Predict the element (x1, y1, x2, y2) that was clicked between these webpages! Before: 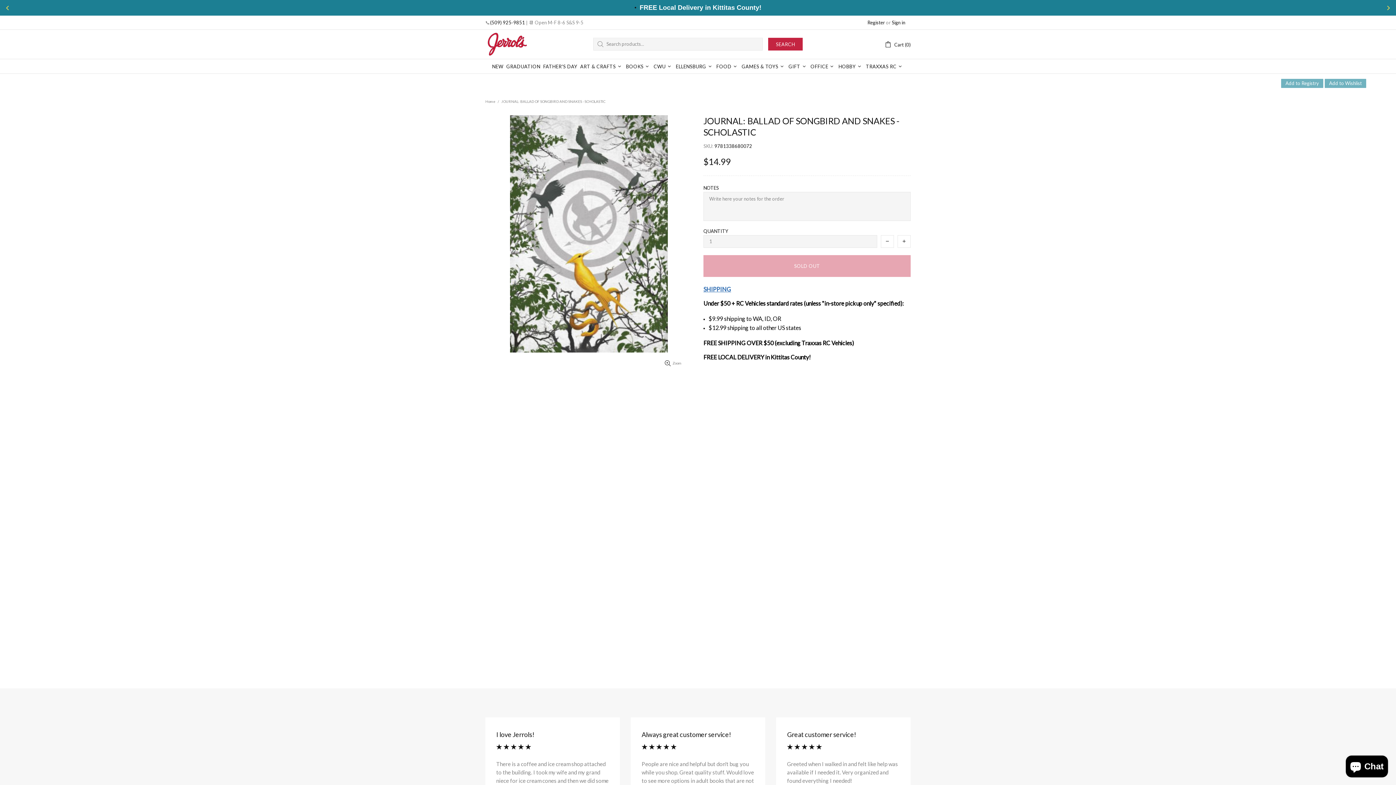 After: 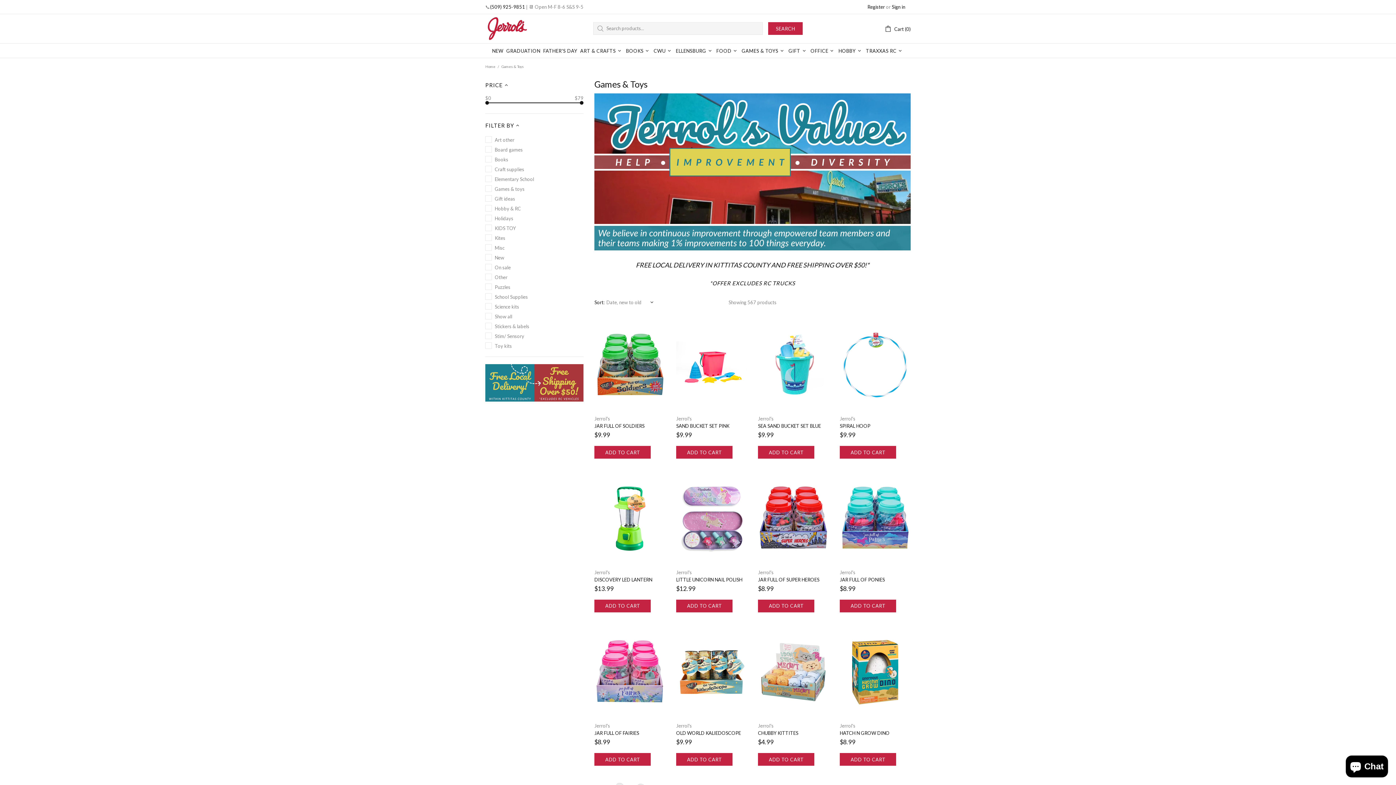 Action: label: GAMES & TOYS bbox: (740, 59, 787, 73)